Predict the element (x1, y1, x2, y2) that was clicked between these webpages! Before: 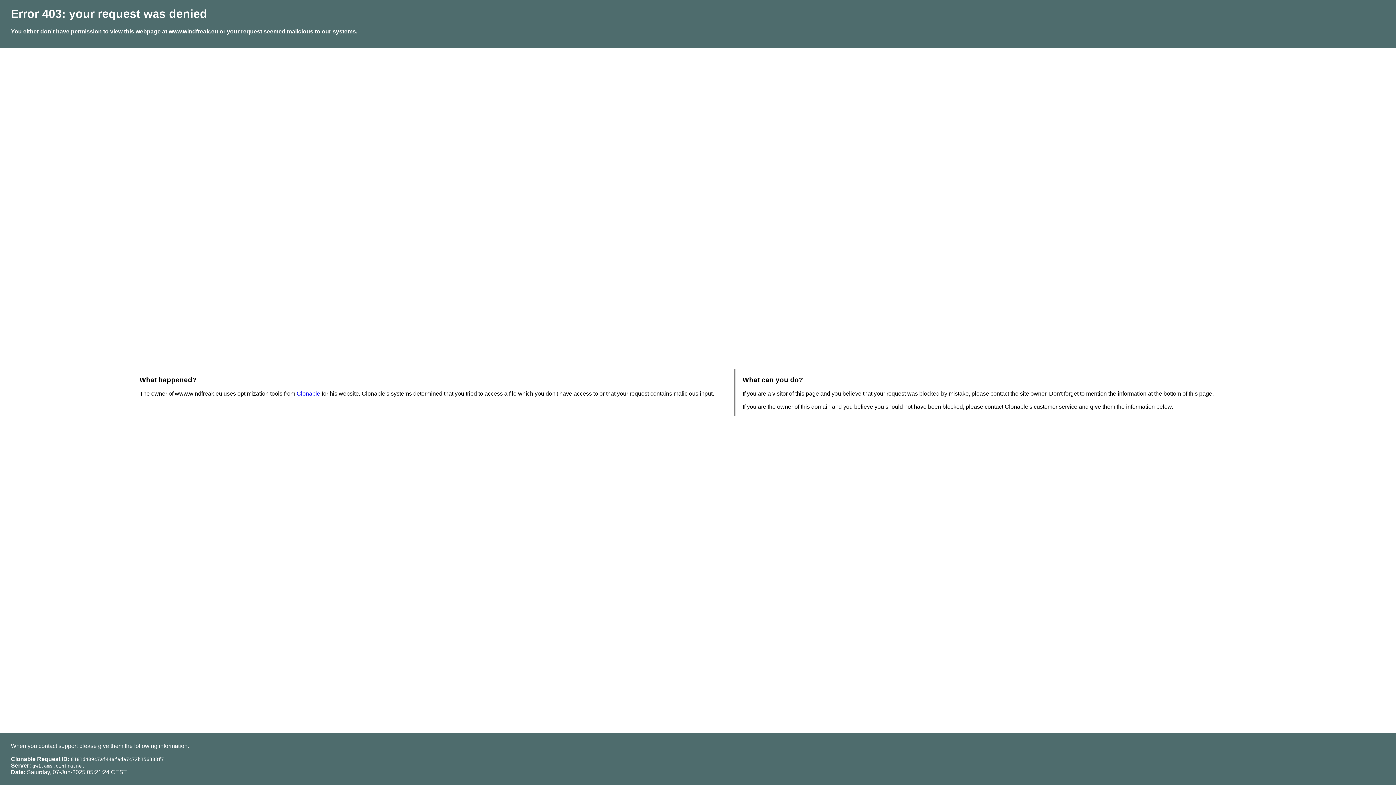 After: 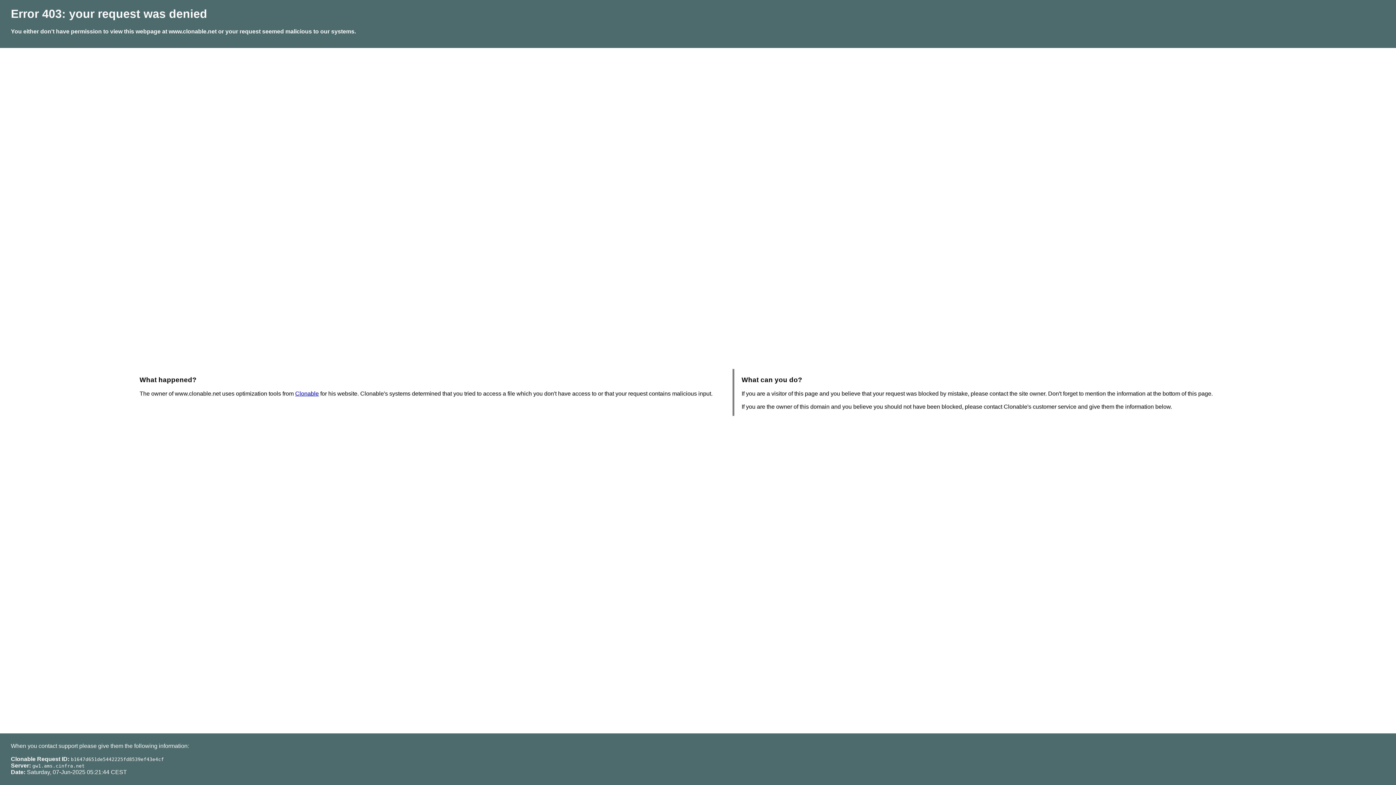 Action: label: Clonable bbox: (296, 390, 320, 396)